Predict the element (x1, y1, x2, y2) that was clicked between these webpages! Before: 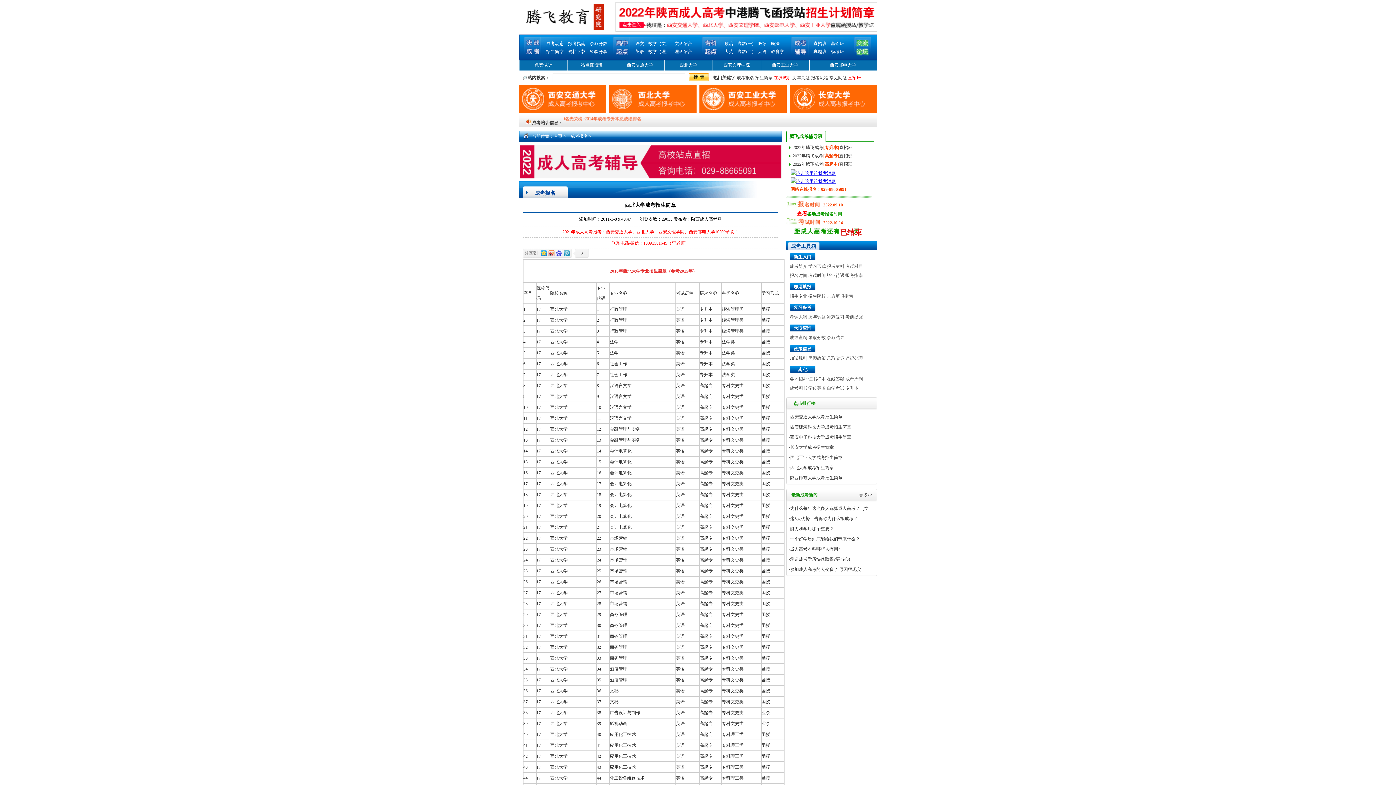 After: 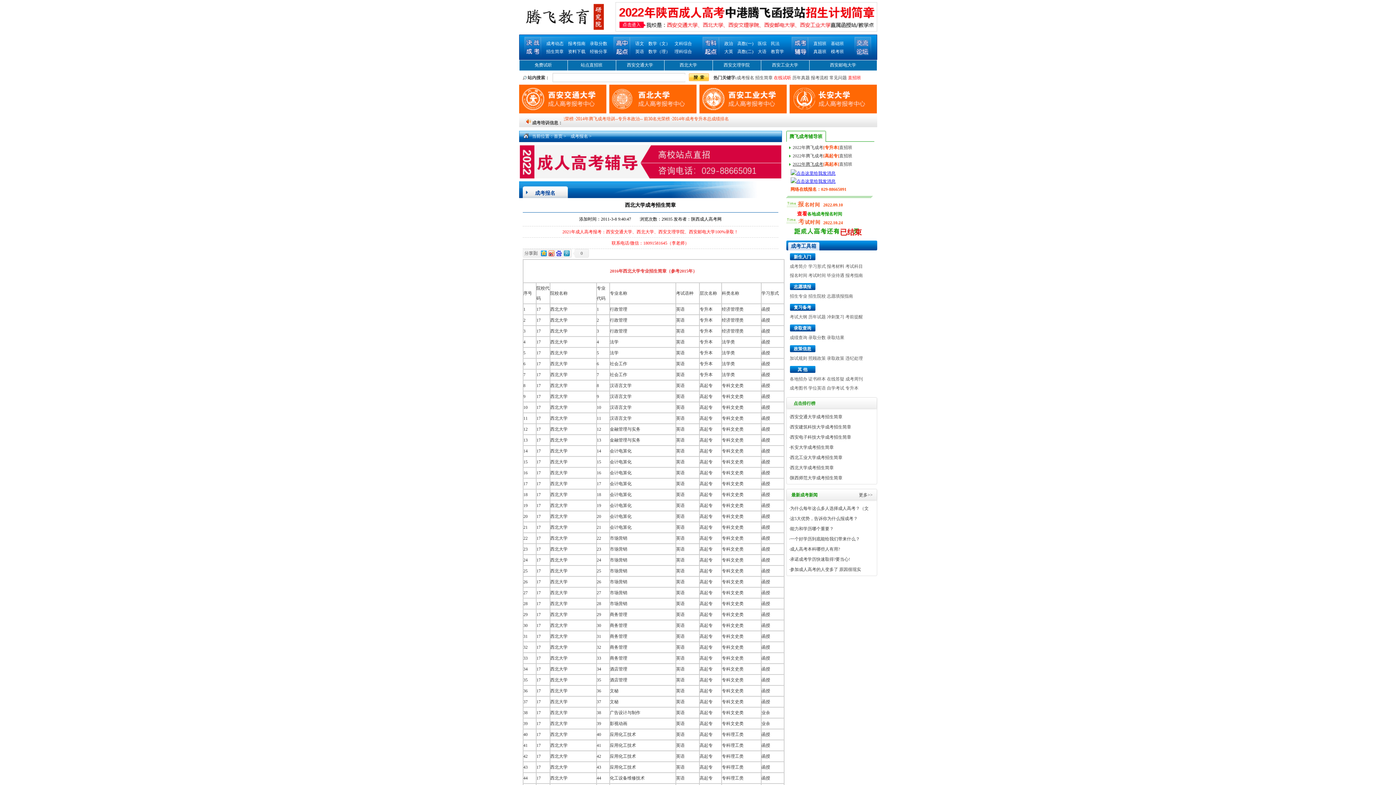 Action: bbox: (792, 161, 823, 166) label: 2022年腾飞成考